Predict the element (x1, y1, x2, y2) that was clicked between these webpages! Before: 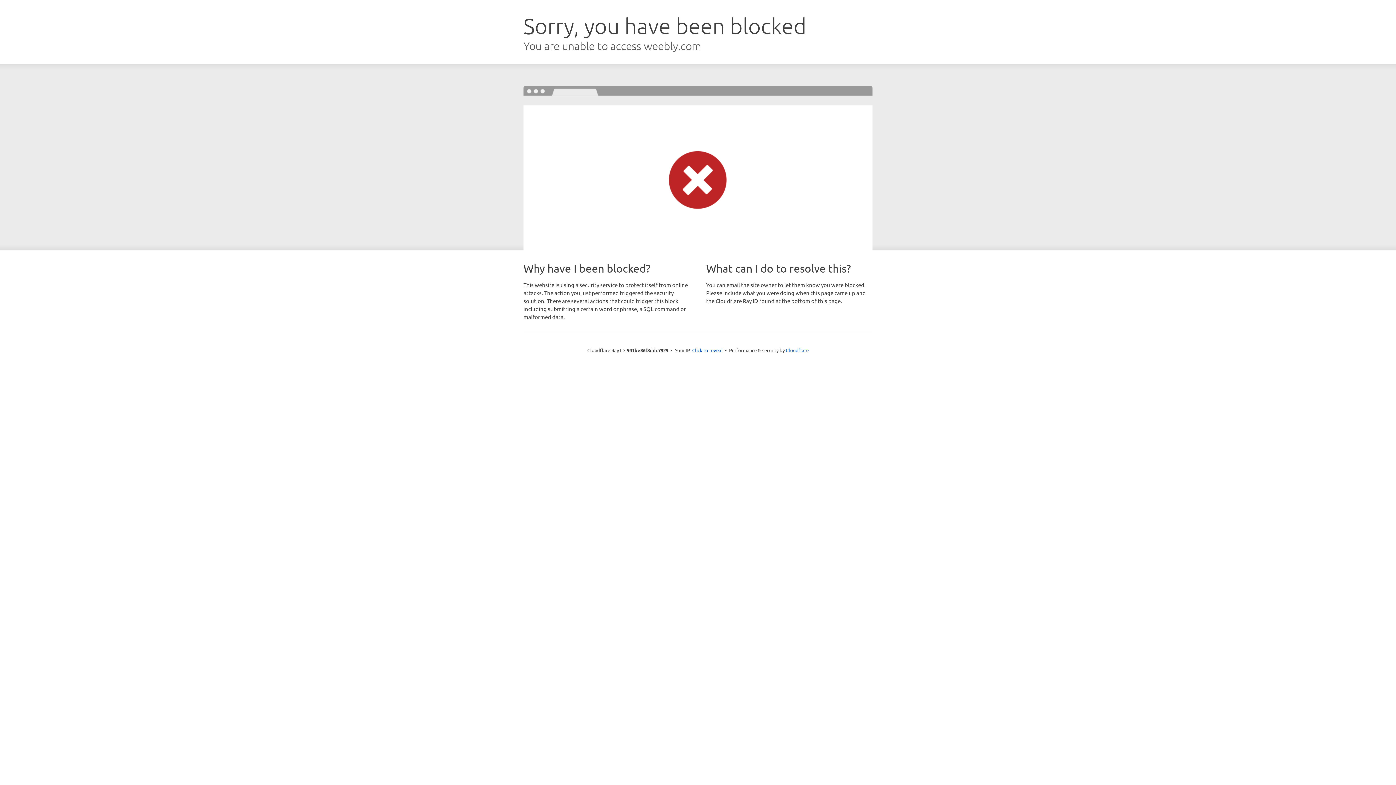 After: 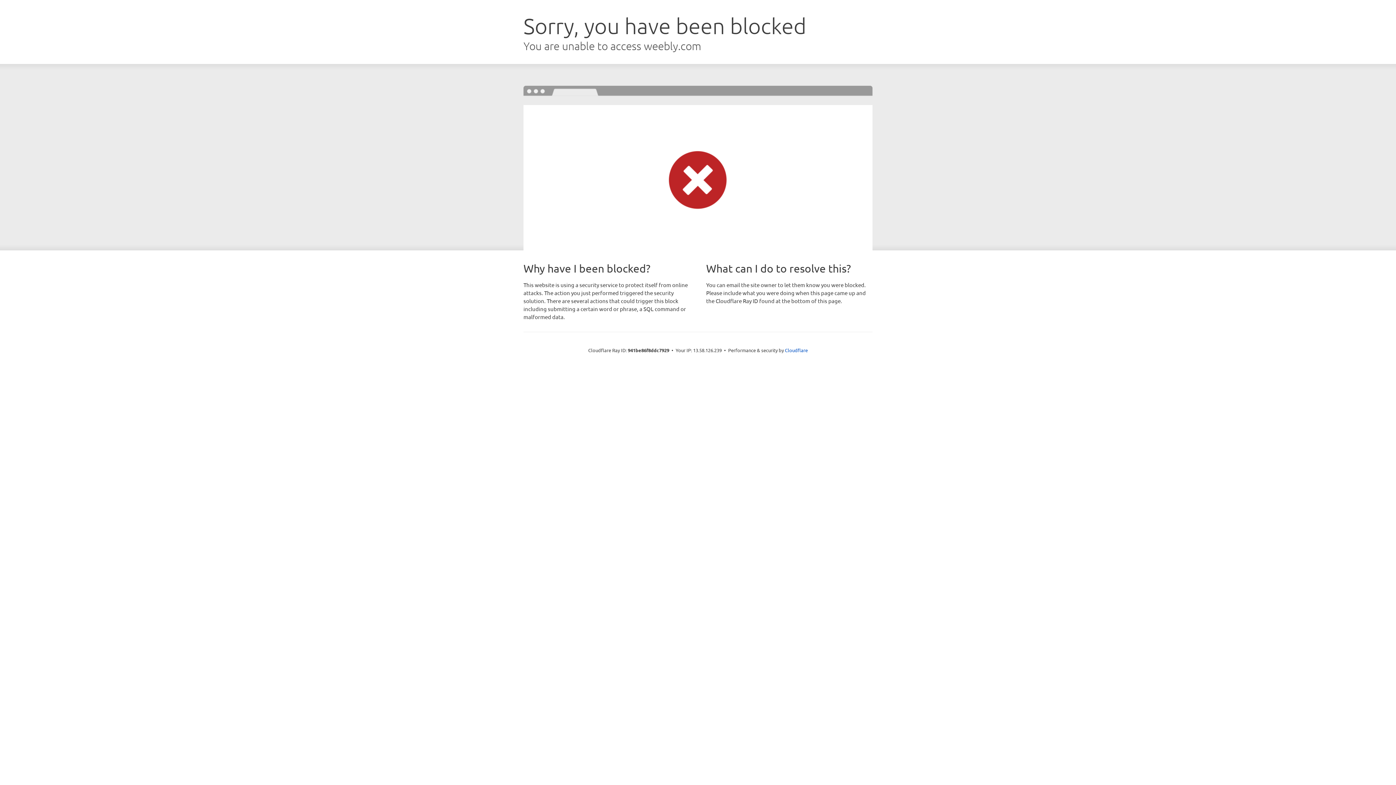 Action: label: Click to reveal bbox: (692, 346, 722, 353)